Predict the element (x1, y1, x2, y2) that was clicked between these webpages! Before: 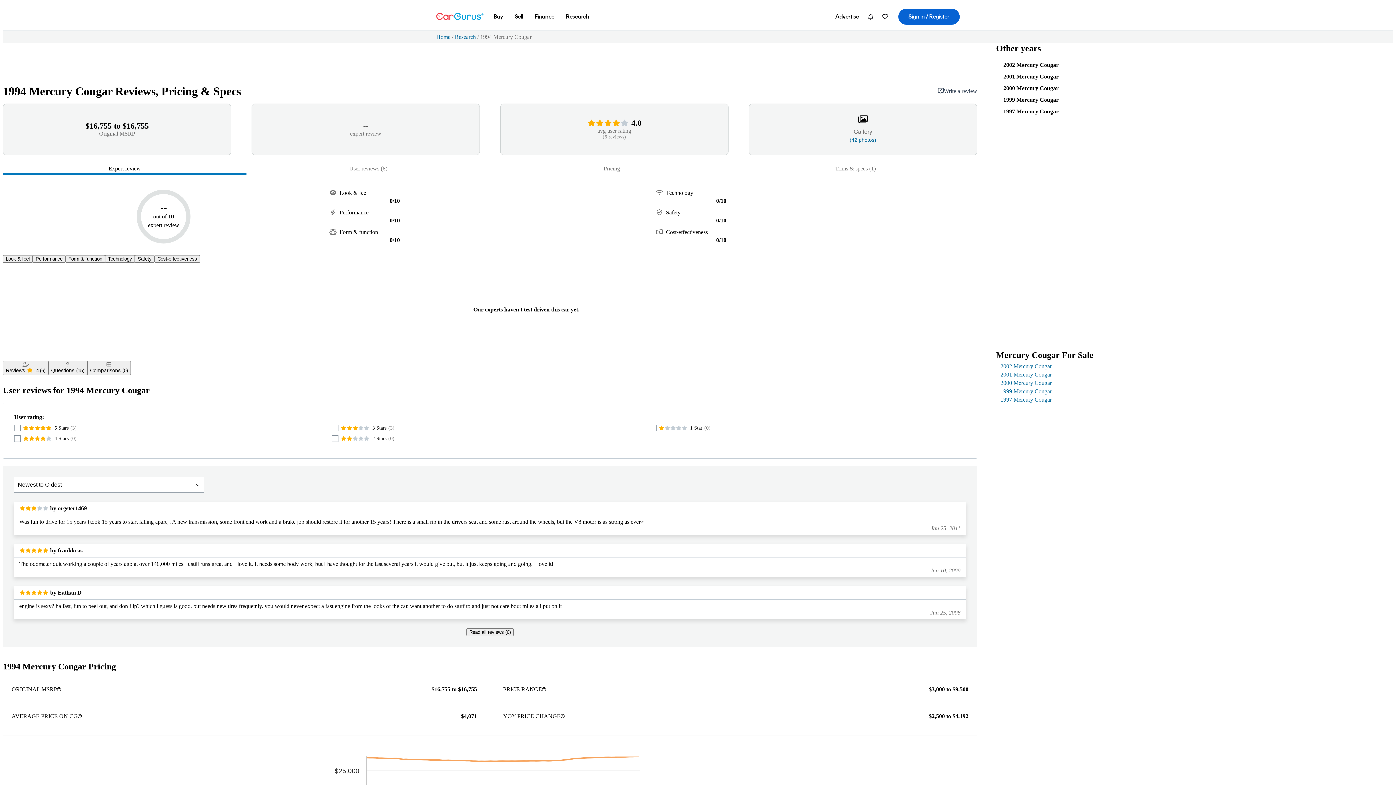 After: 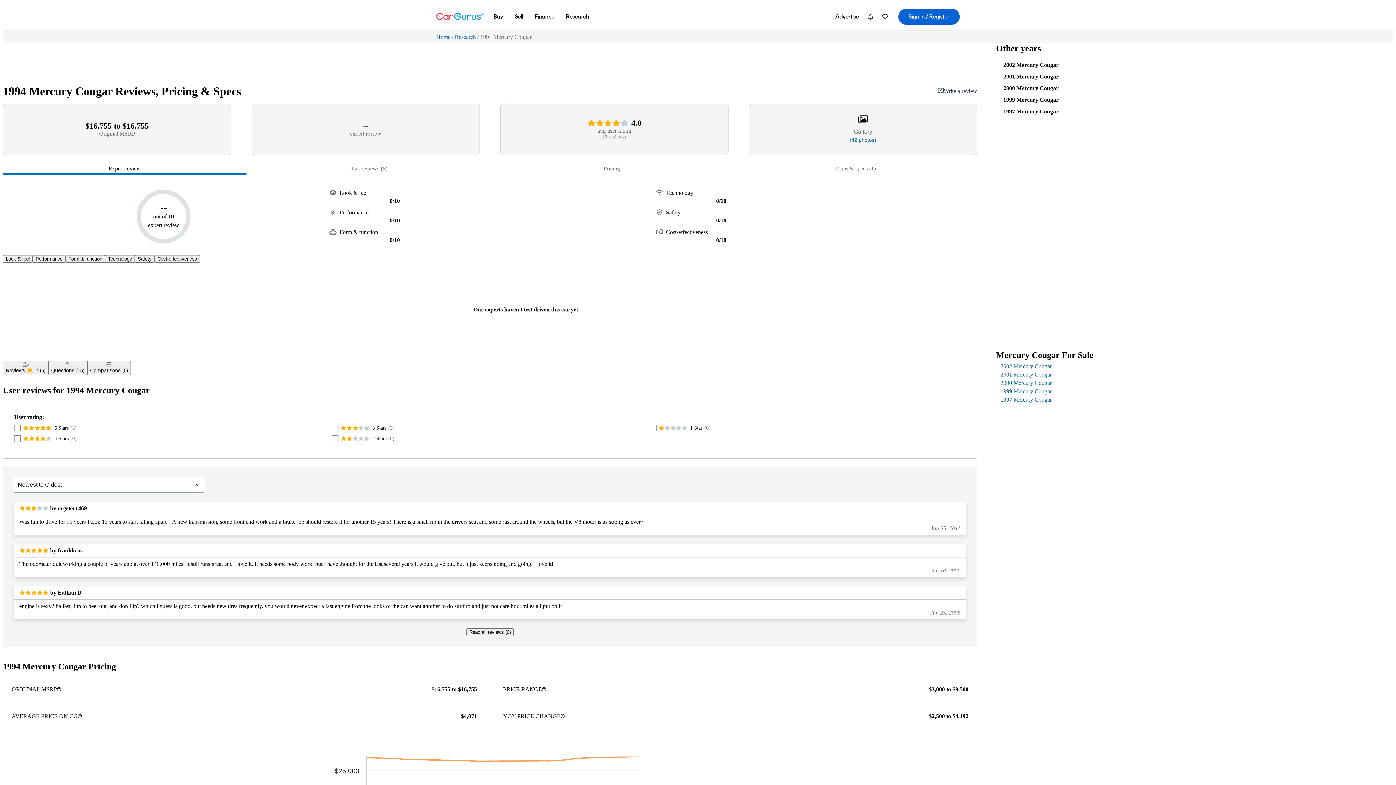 Action: label: 2002 Mercury Cougar bbox: (1000, 363, 1386, 369)